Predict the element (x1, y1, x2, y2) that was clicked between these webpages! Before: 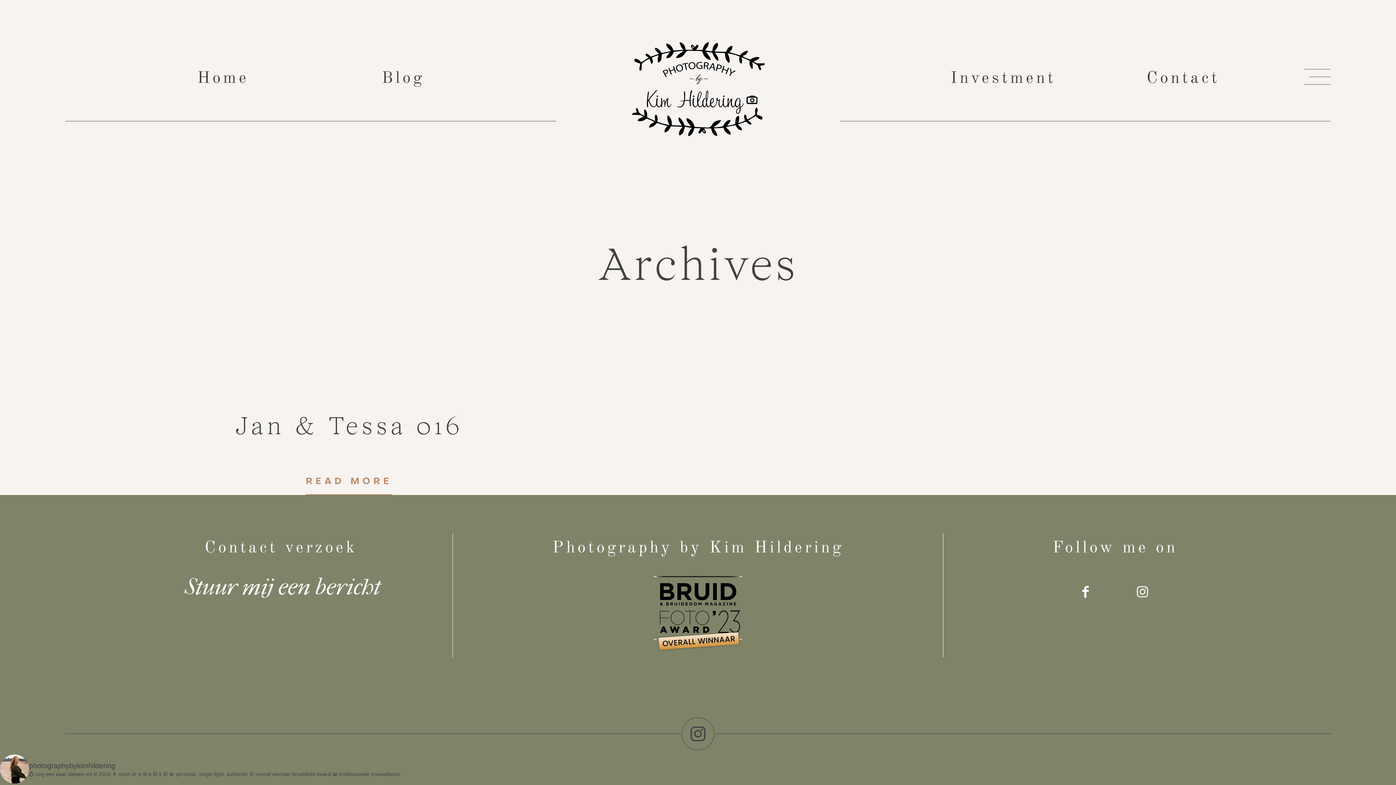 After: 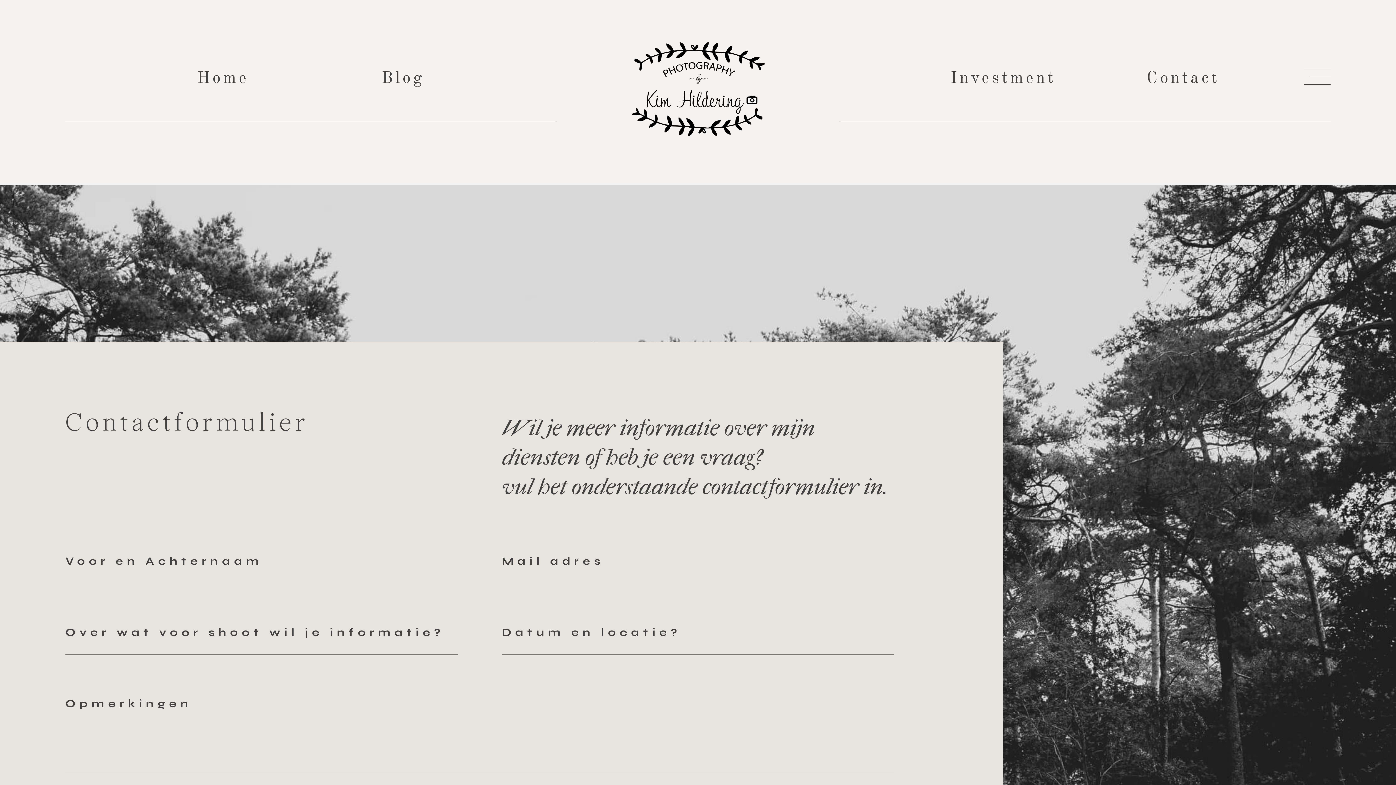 Action: bbox: (182, 566, 378, 596) label: Stuur mij een bericht